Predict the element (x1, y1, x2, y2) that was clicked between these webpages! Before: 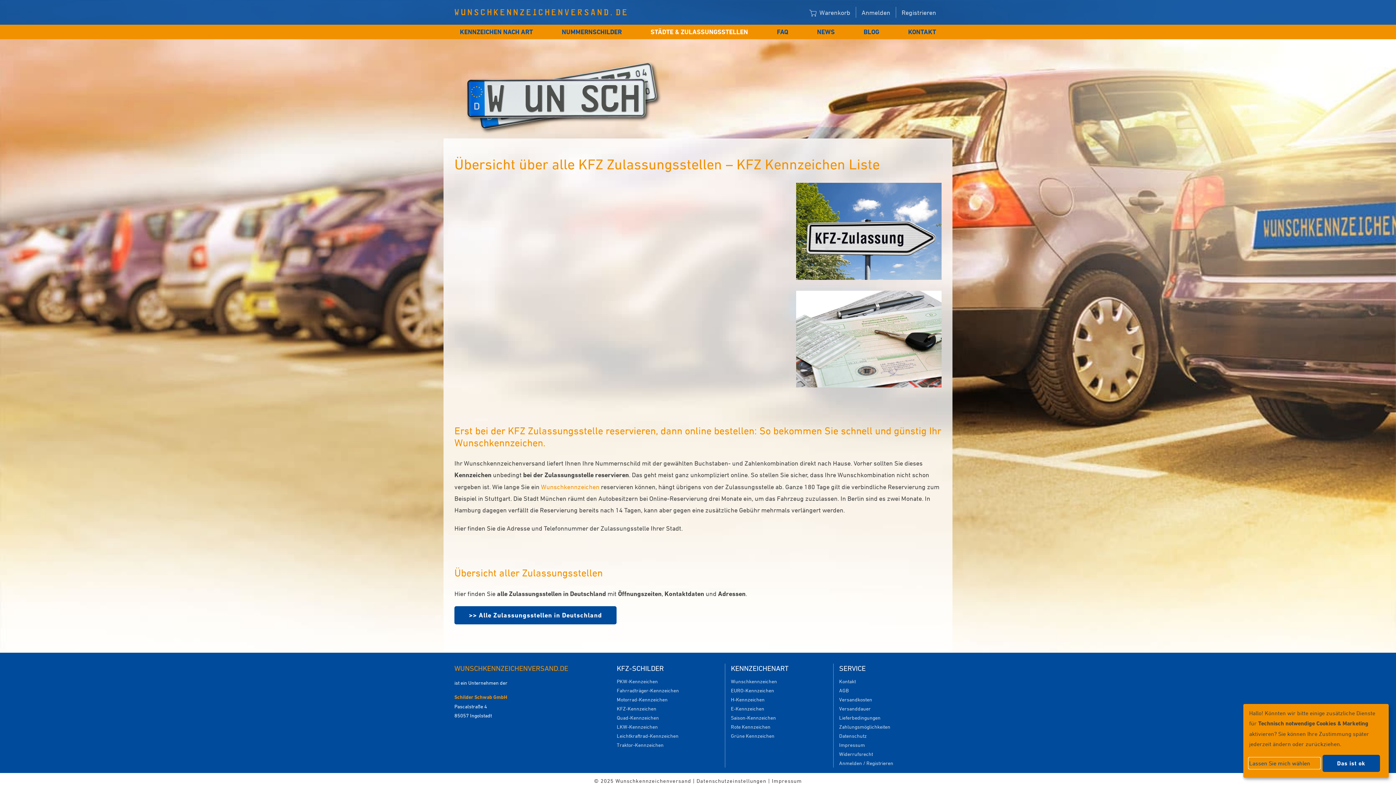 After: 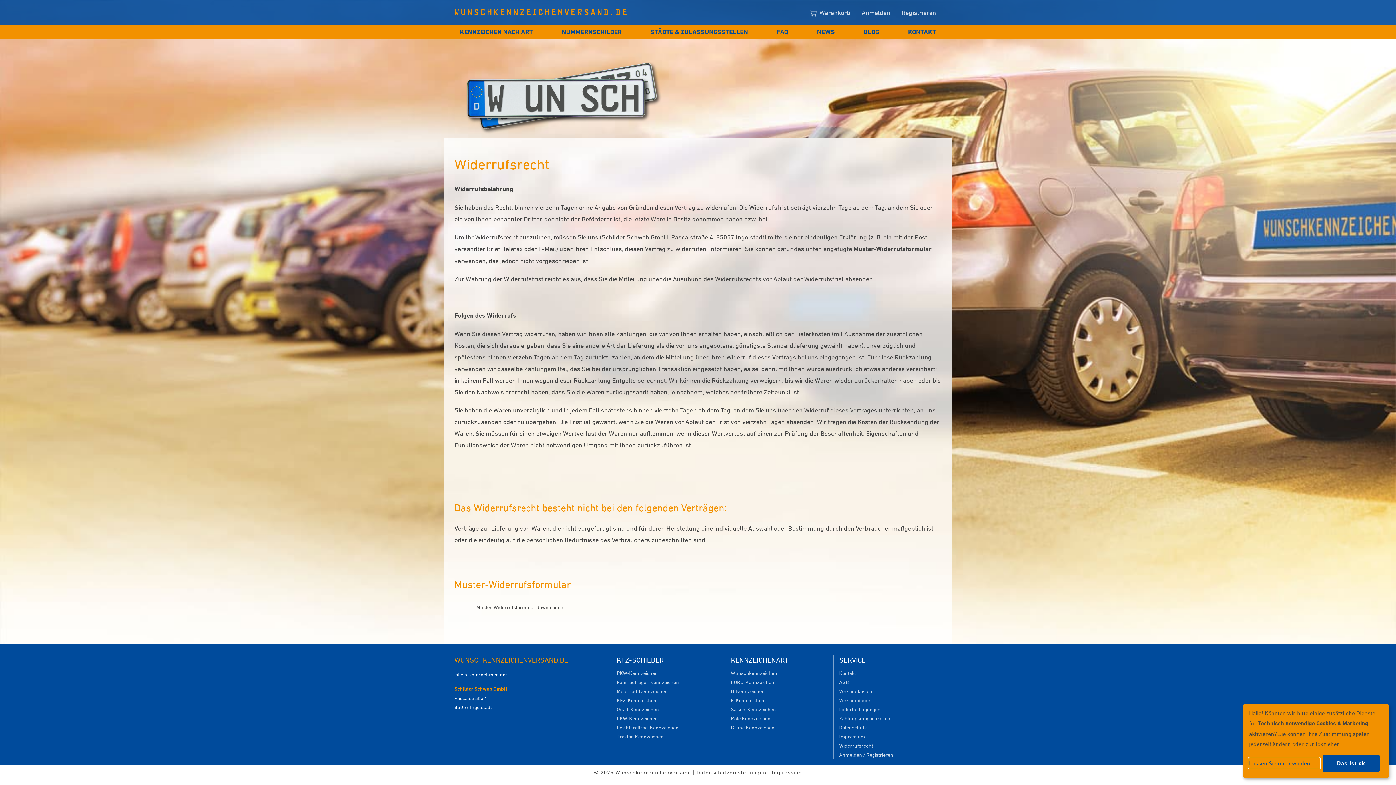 Action: bbox: (839, 749, 873, 758) label: Widerrufsrecht